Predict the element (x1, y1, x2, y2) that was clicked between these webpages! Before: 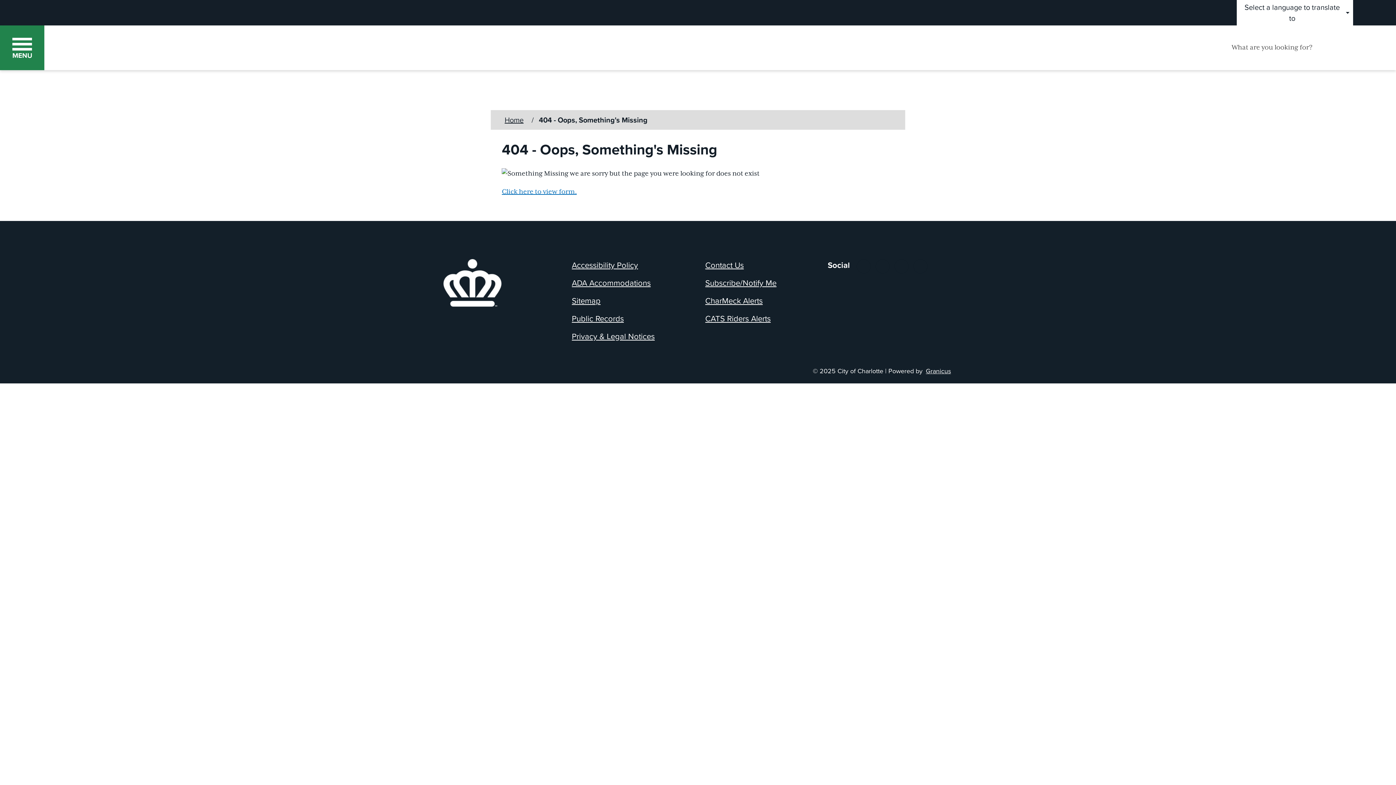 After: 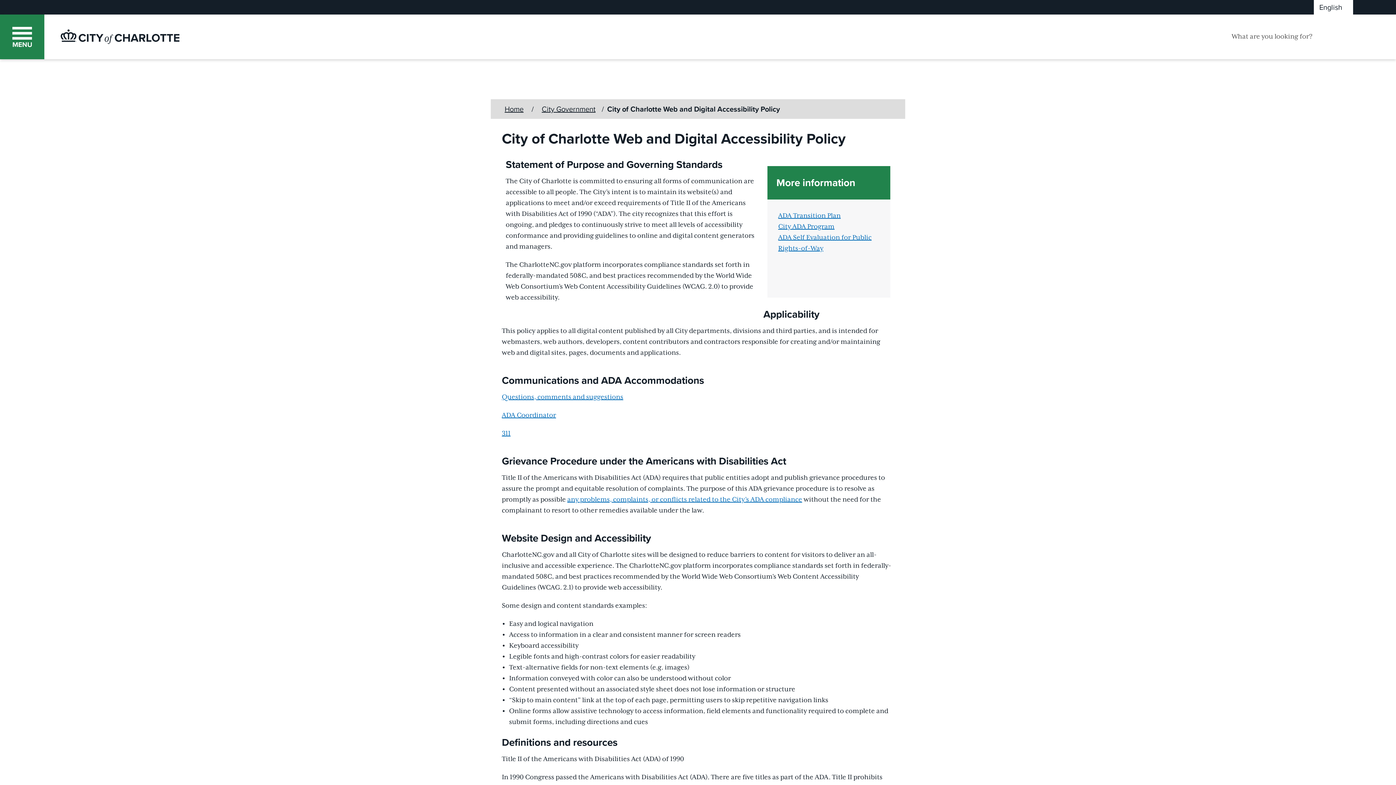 Action: bbox: (568, 257, 641, 272) label: Accessibility Policy